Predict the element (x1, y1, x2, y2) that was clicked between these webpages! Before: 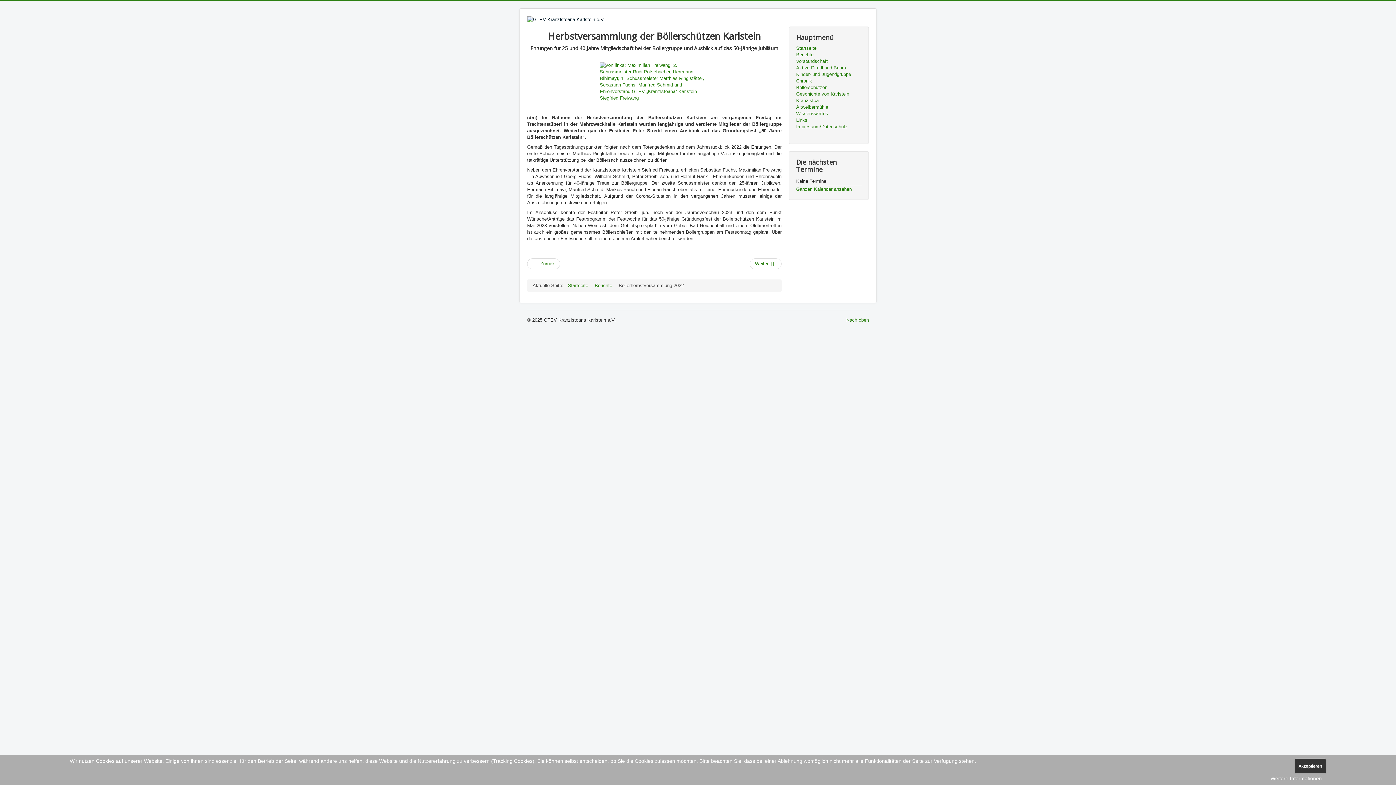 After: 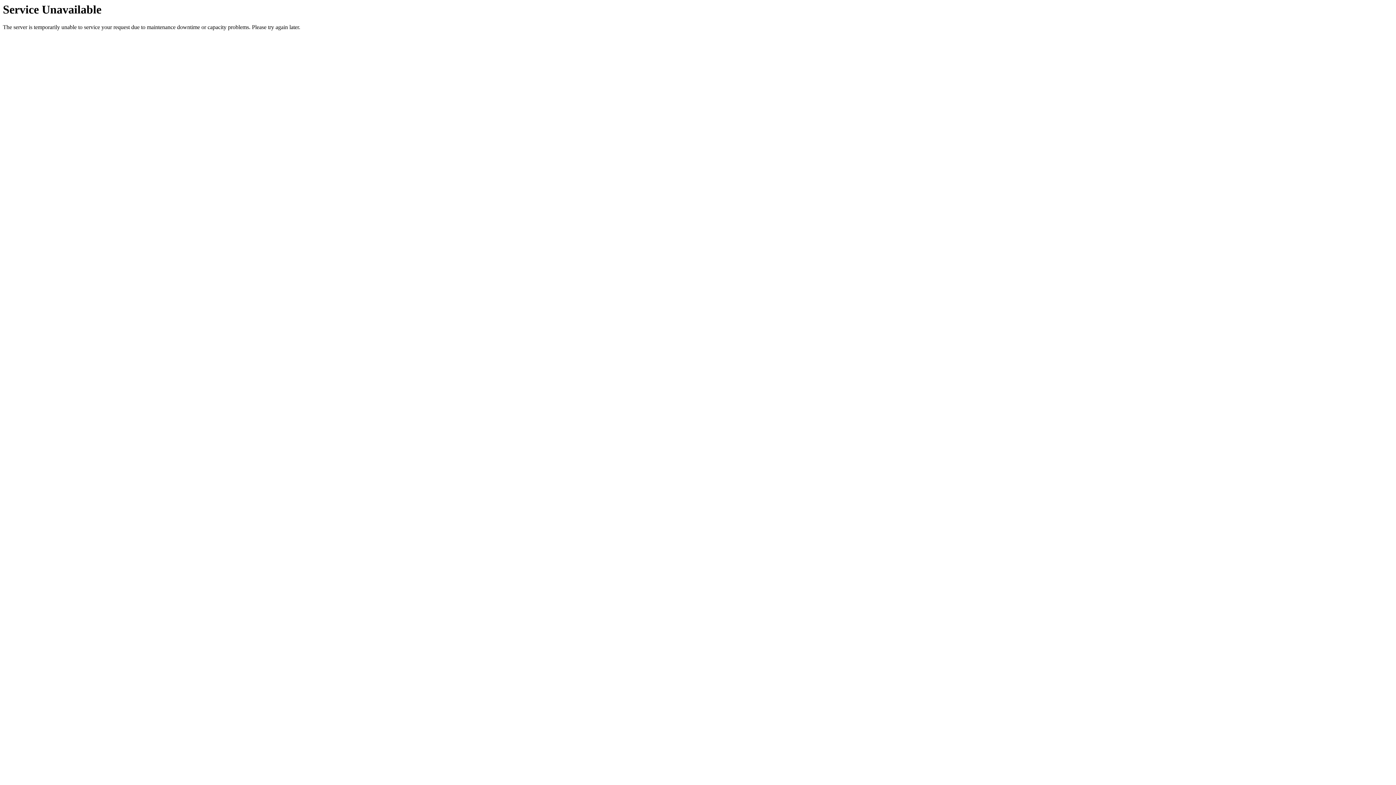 Action: bbox: (594, 282, 612, 288) label: Berichte